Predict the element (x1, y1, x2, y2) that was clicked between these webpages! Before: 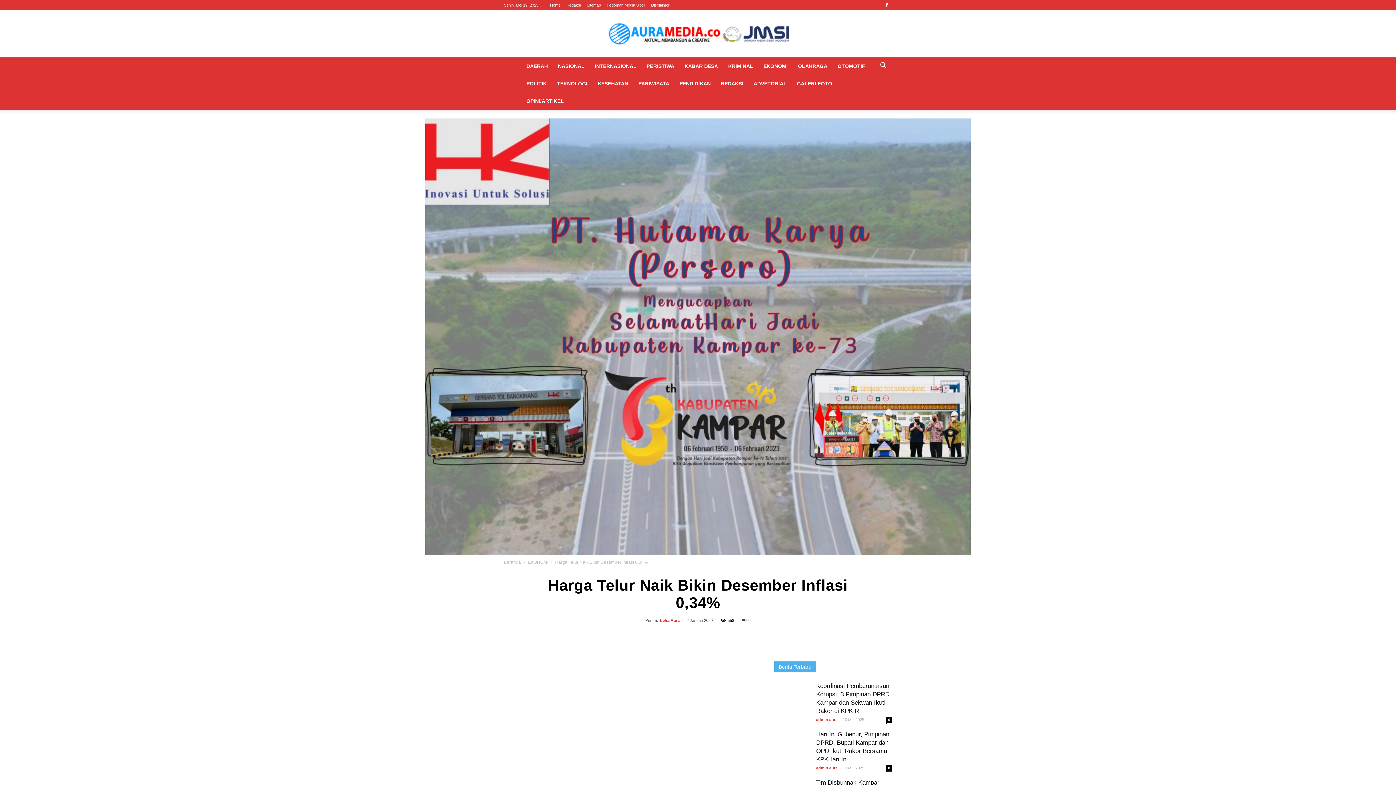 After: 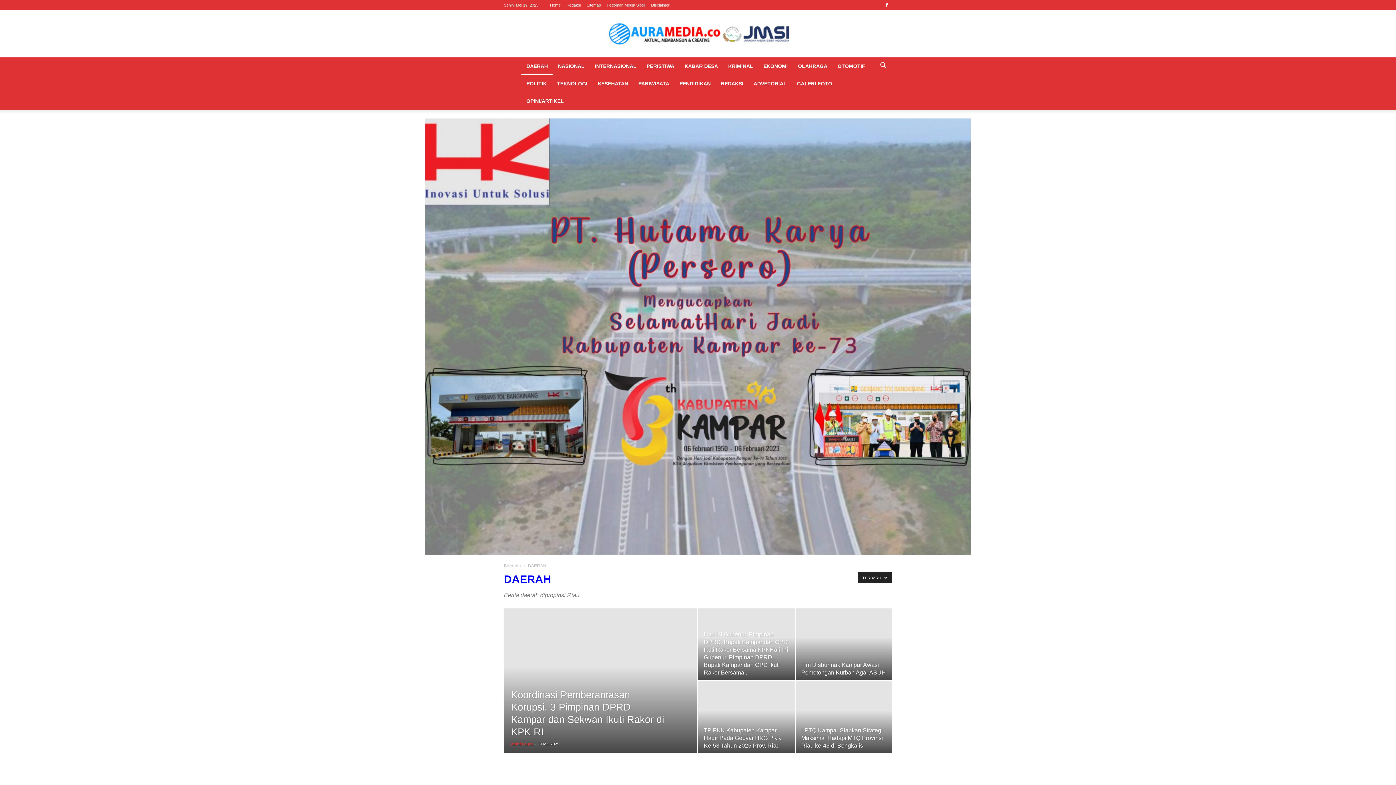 Action: label: DAERAH bbox: (521, 57, 553, 74)